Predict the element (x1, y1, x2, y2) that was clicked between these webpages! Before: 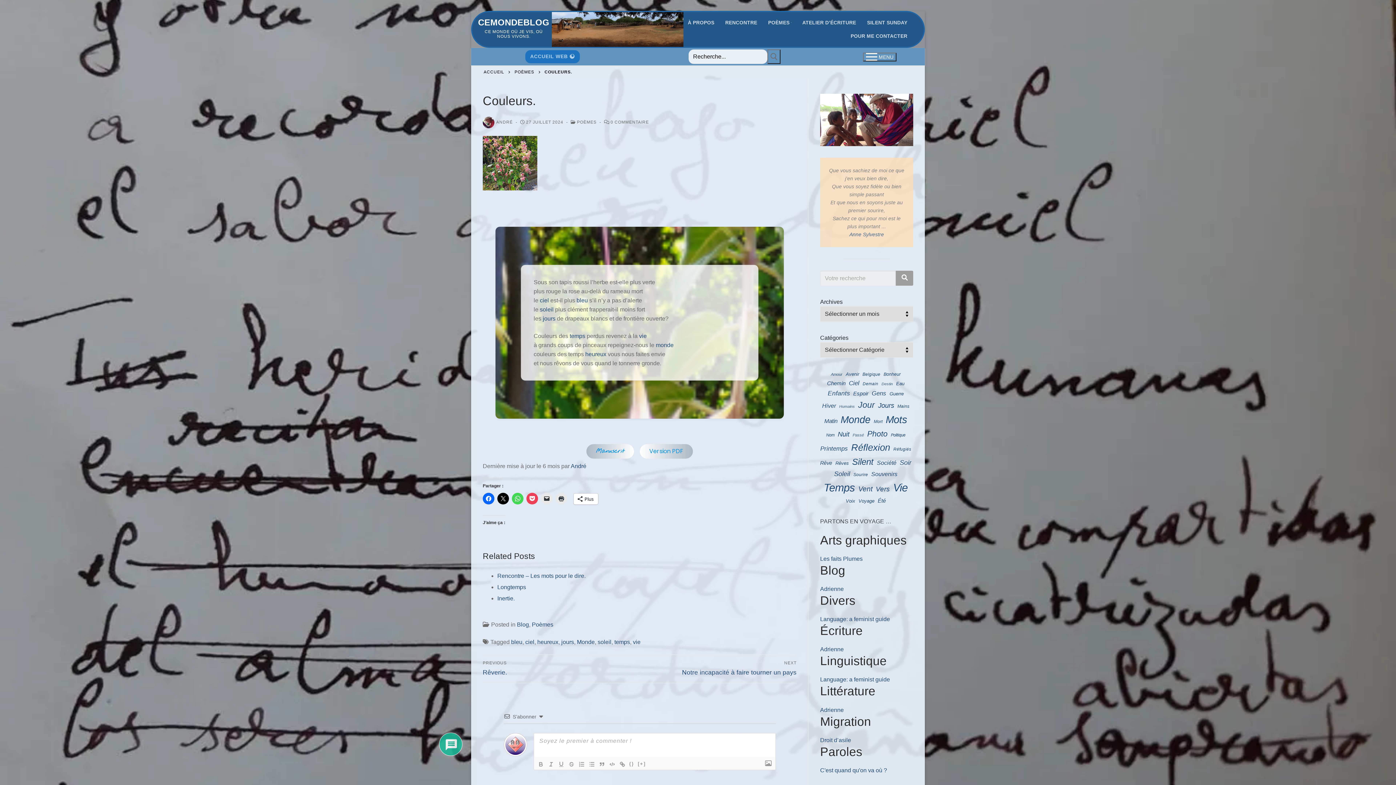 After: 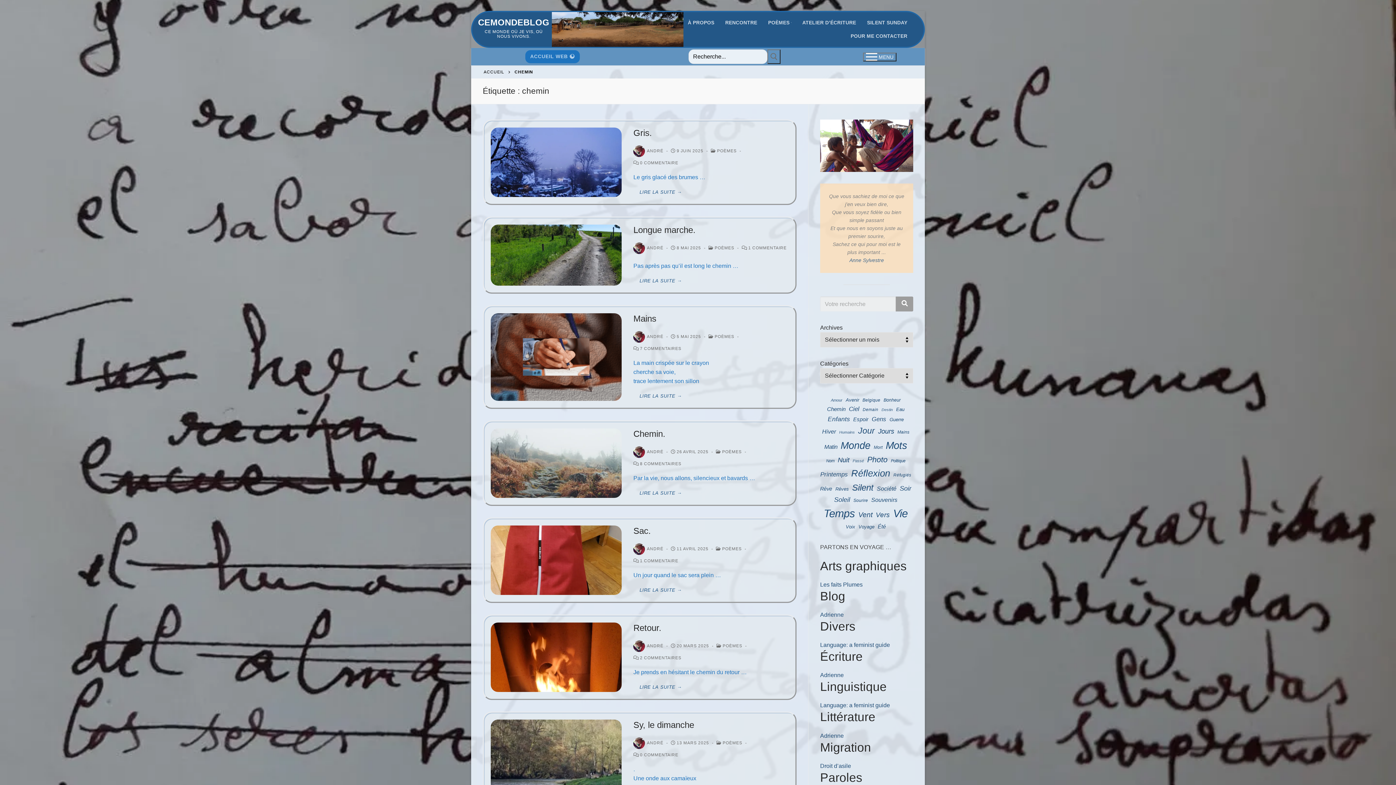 Action: label: chemin (73 éléments) bbox: (827, 379, 845, 387)